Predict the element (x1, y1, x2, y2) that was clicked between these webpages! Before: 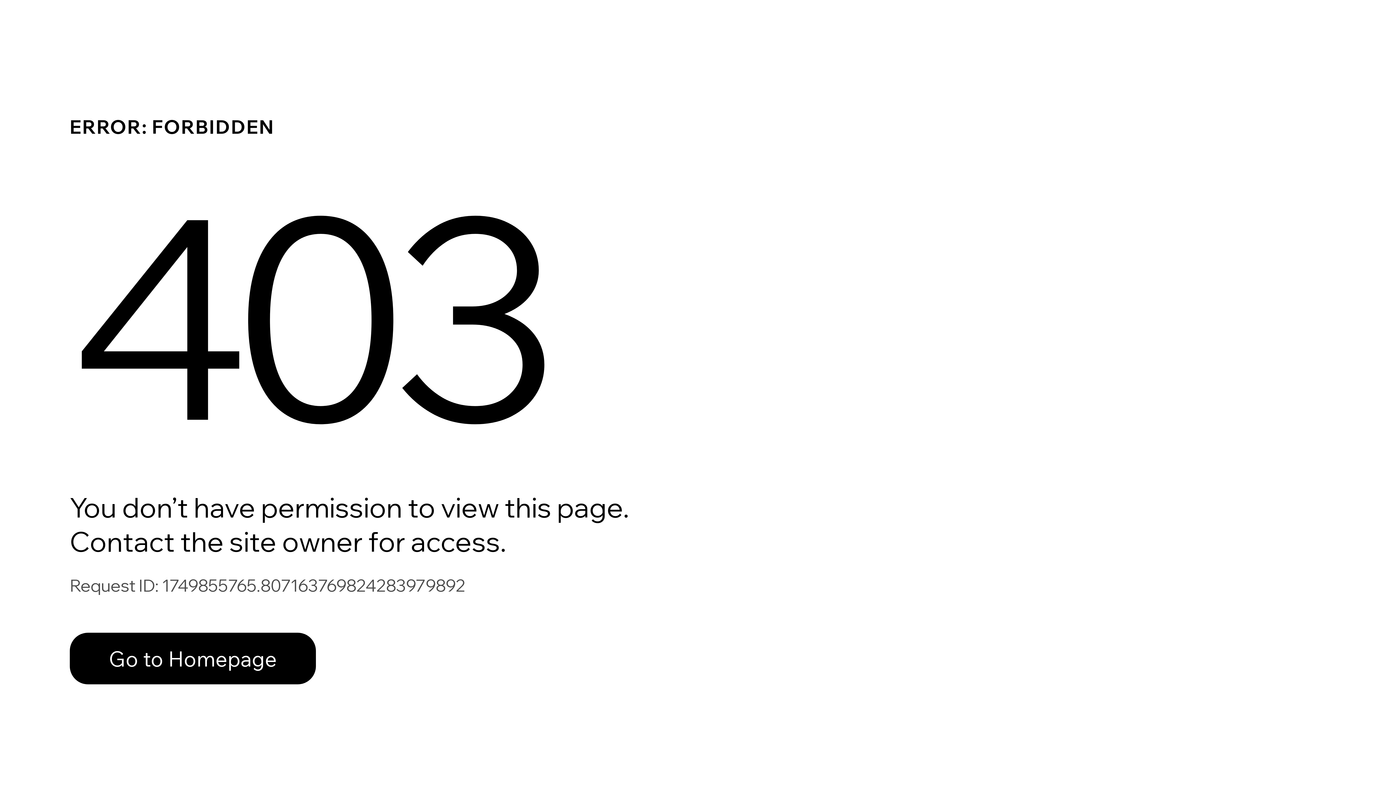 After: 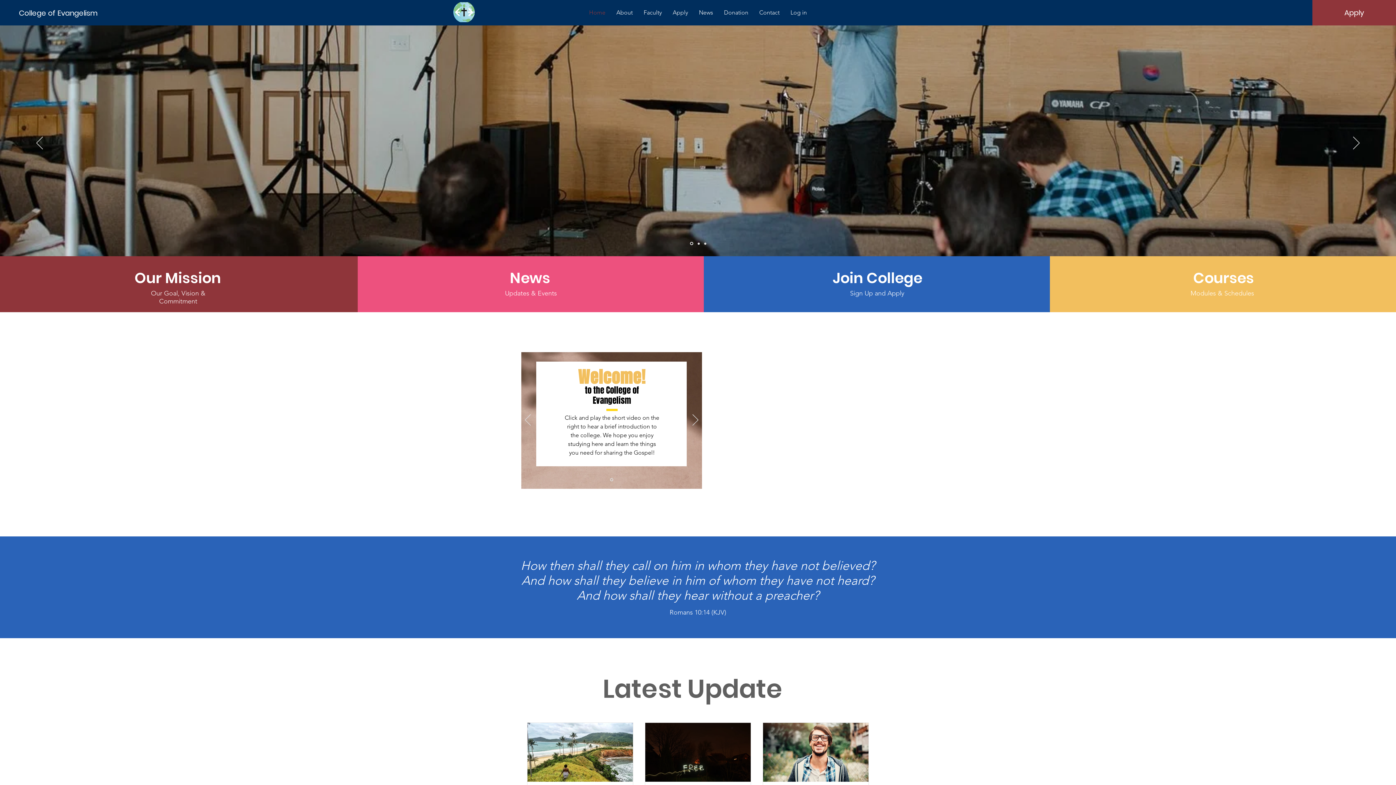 Action: bbox: (69, 617, 768, 694) label: Go to Homepage